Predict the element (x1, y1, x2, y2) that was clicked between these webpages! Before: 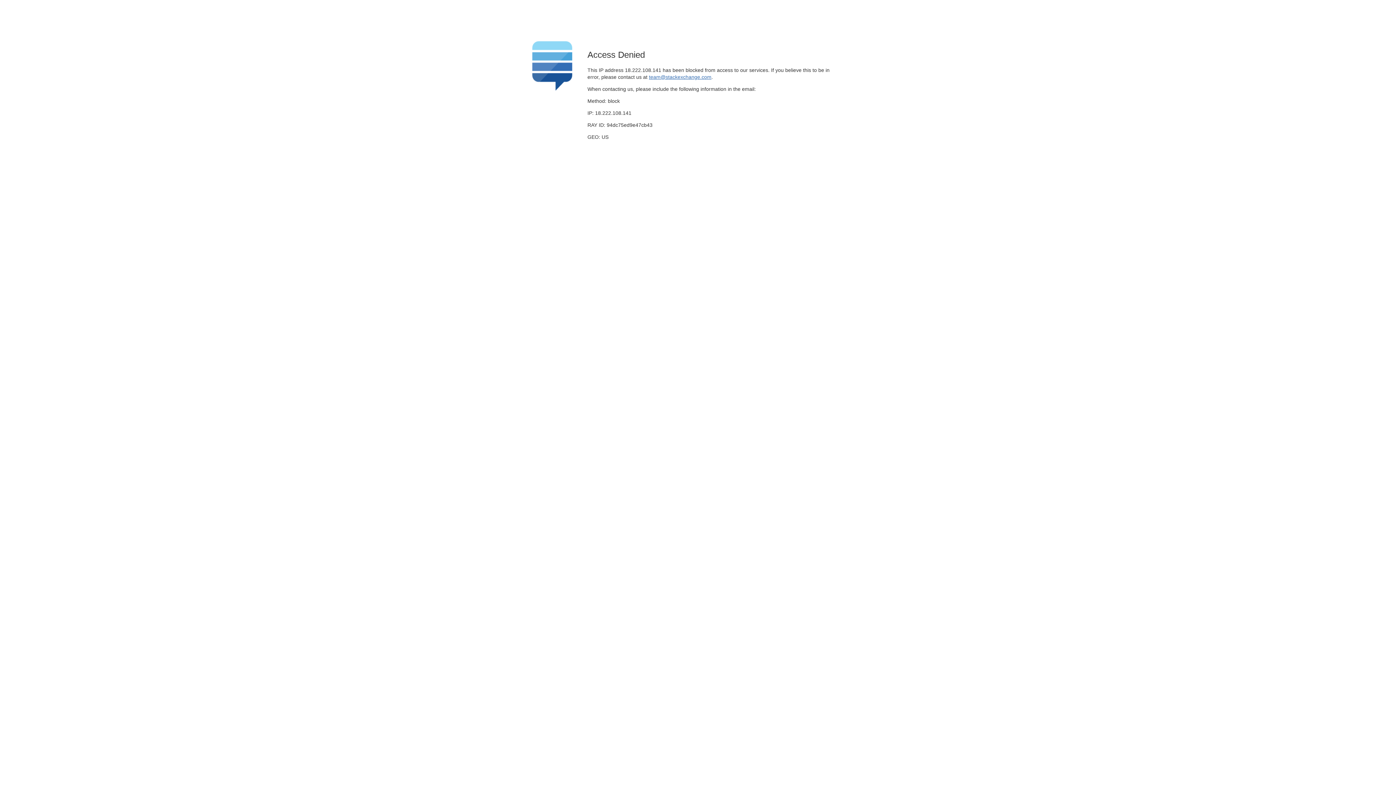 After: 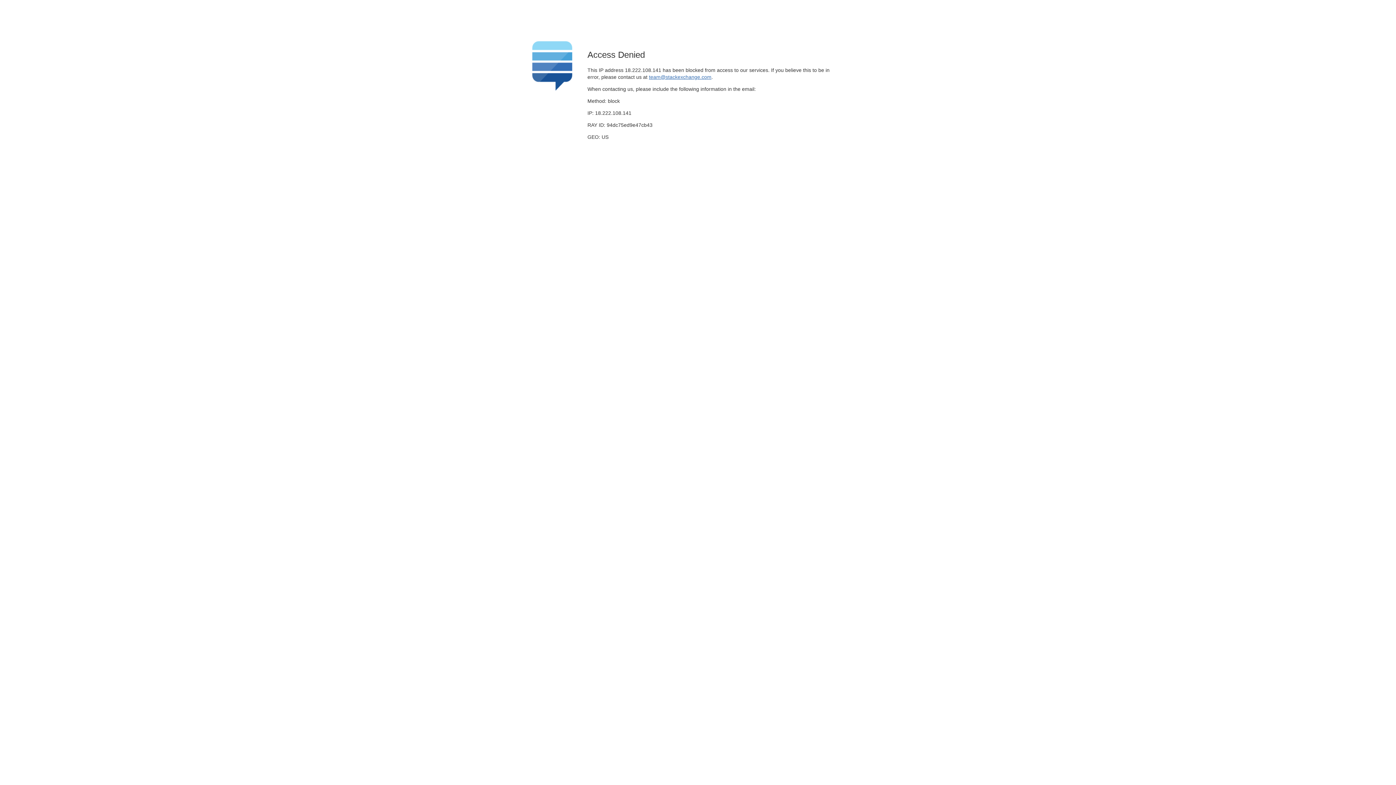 Action: label: team@stackexchange.com bbox: (649, 74, 711, 79)